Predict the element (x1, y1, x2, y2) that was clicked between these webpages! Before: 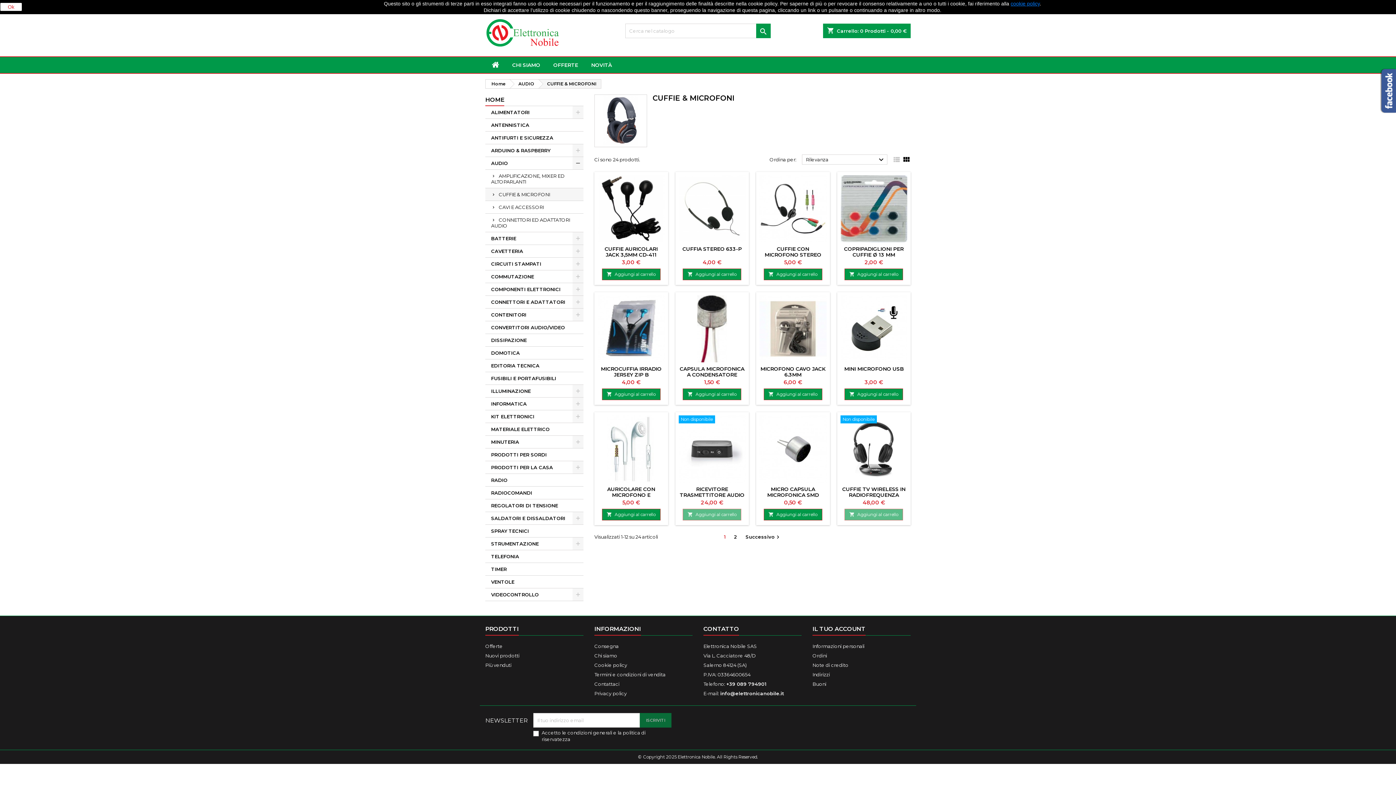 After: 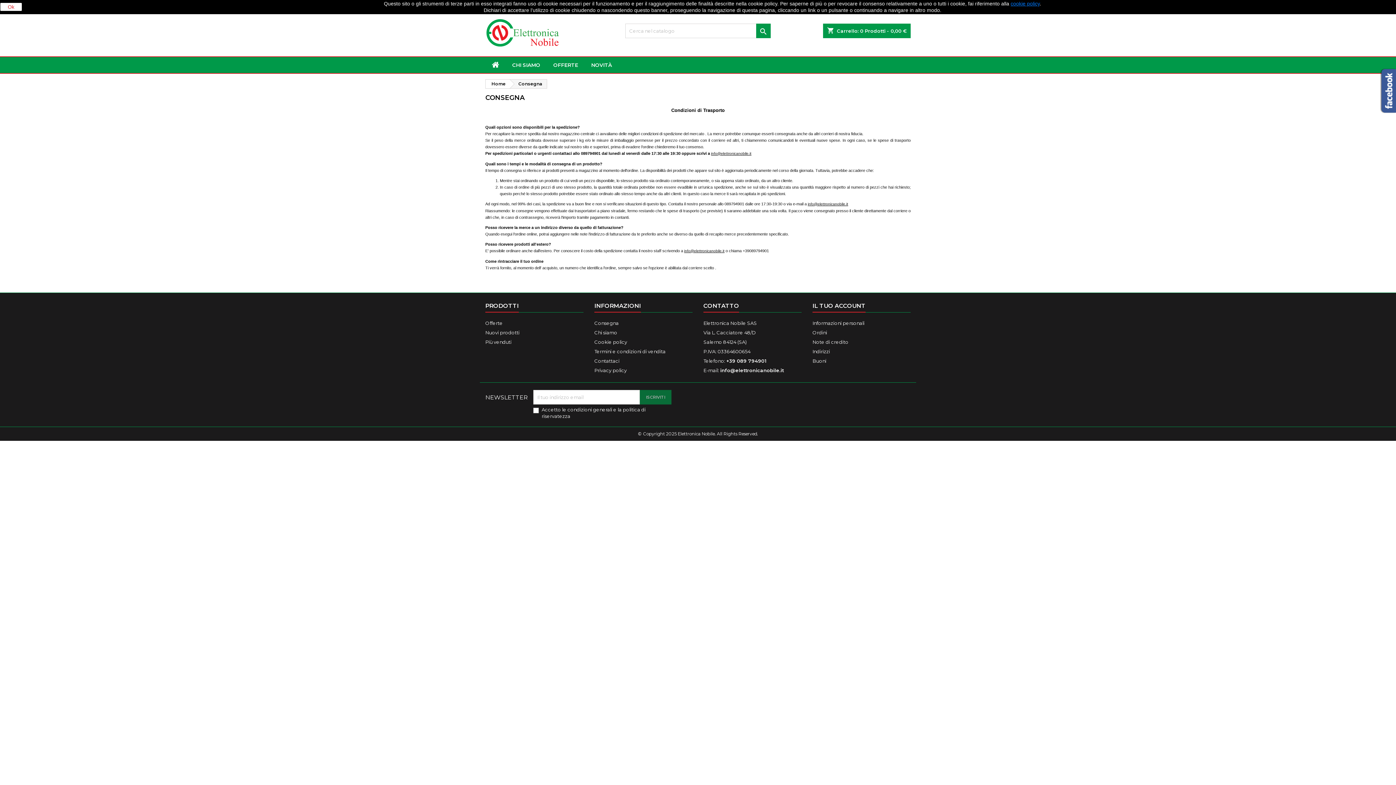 Action: label: Consegna bbox: (594, 643, 618, 649)